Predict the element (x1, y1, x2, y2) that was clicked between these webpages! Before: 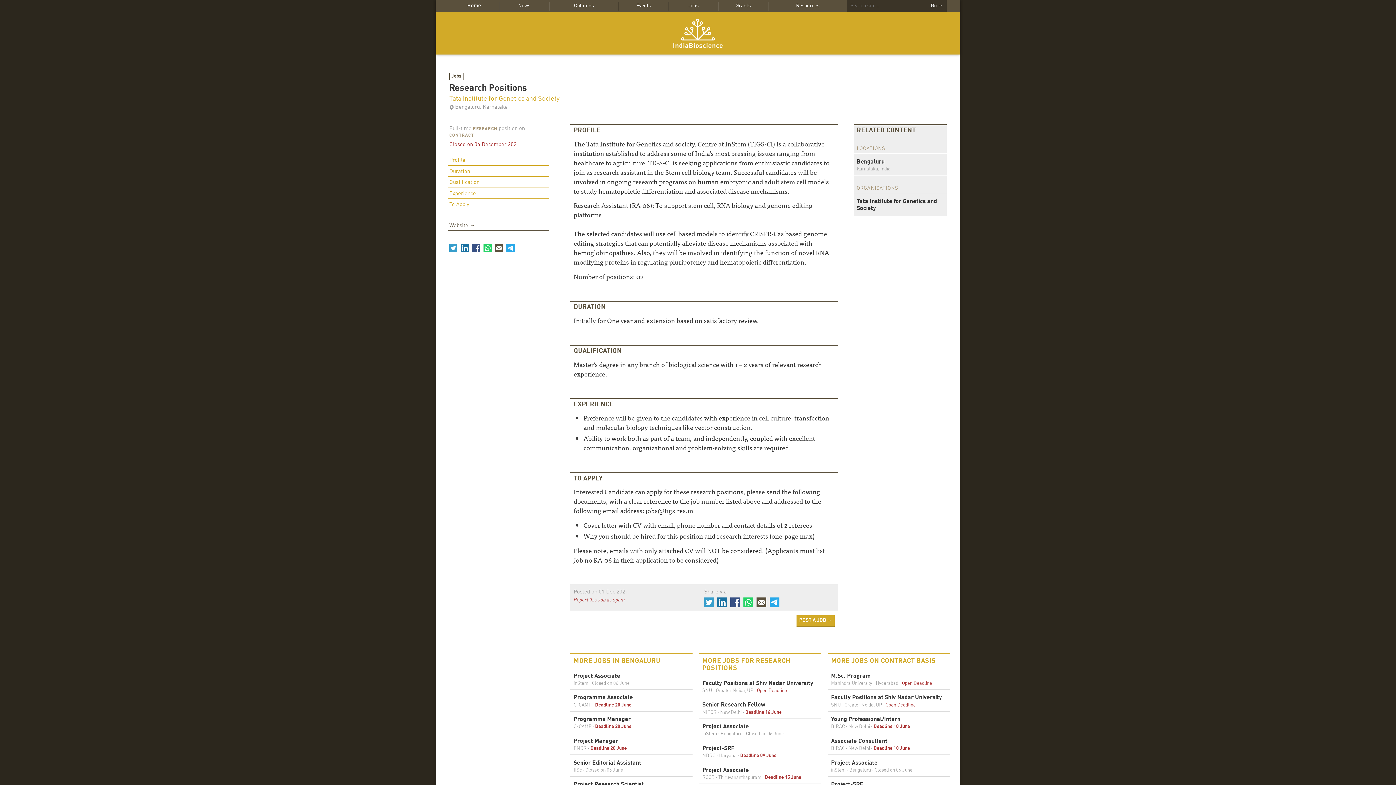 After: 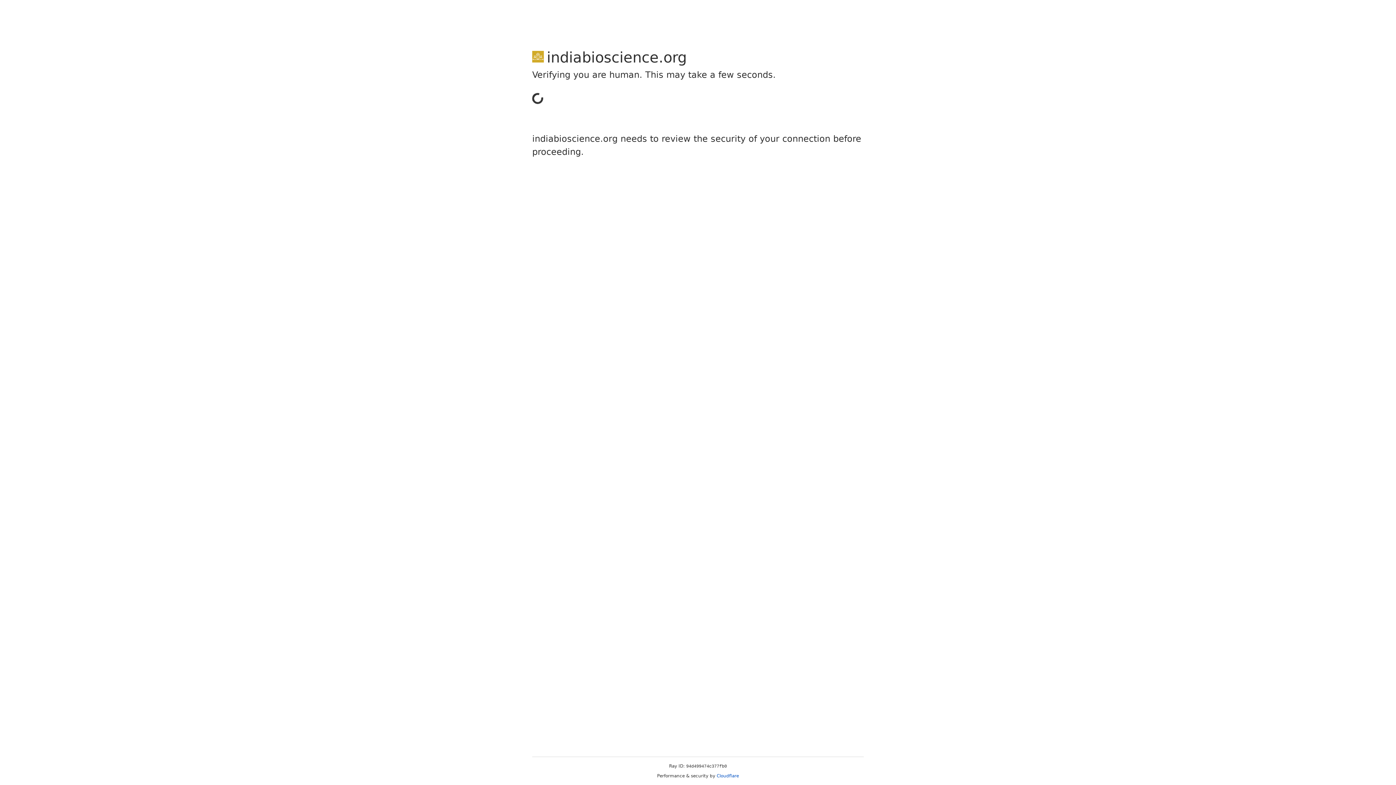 Action: label: RESEARCH bbox: (473, 126, 497, 131)